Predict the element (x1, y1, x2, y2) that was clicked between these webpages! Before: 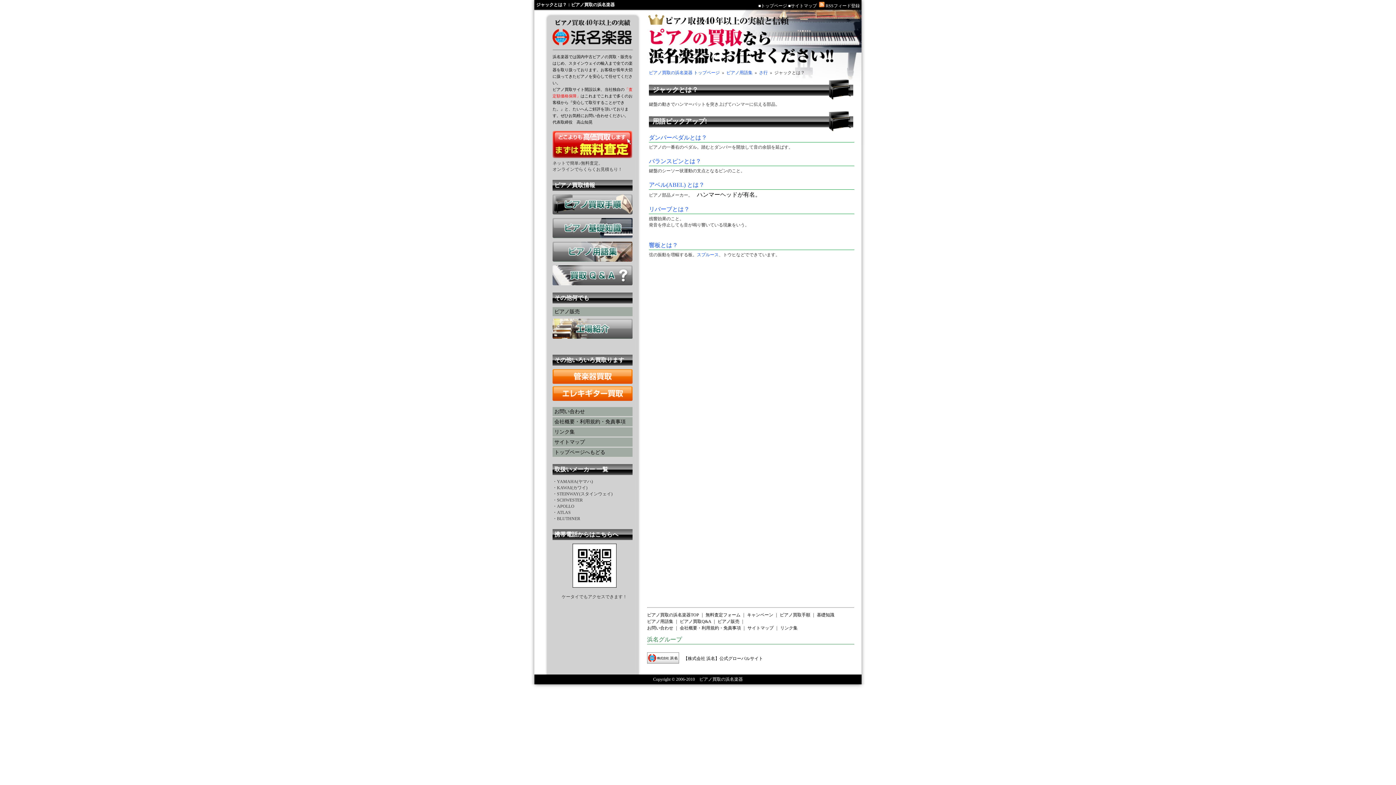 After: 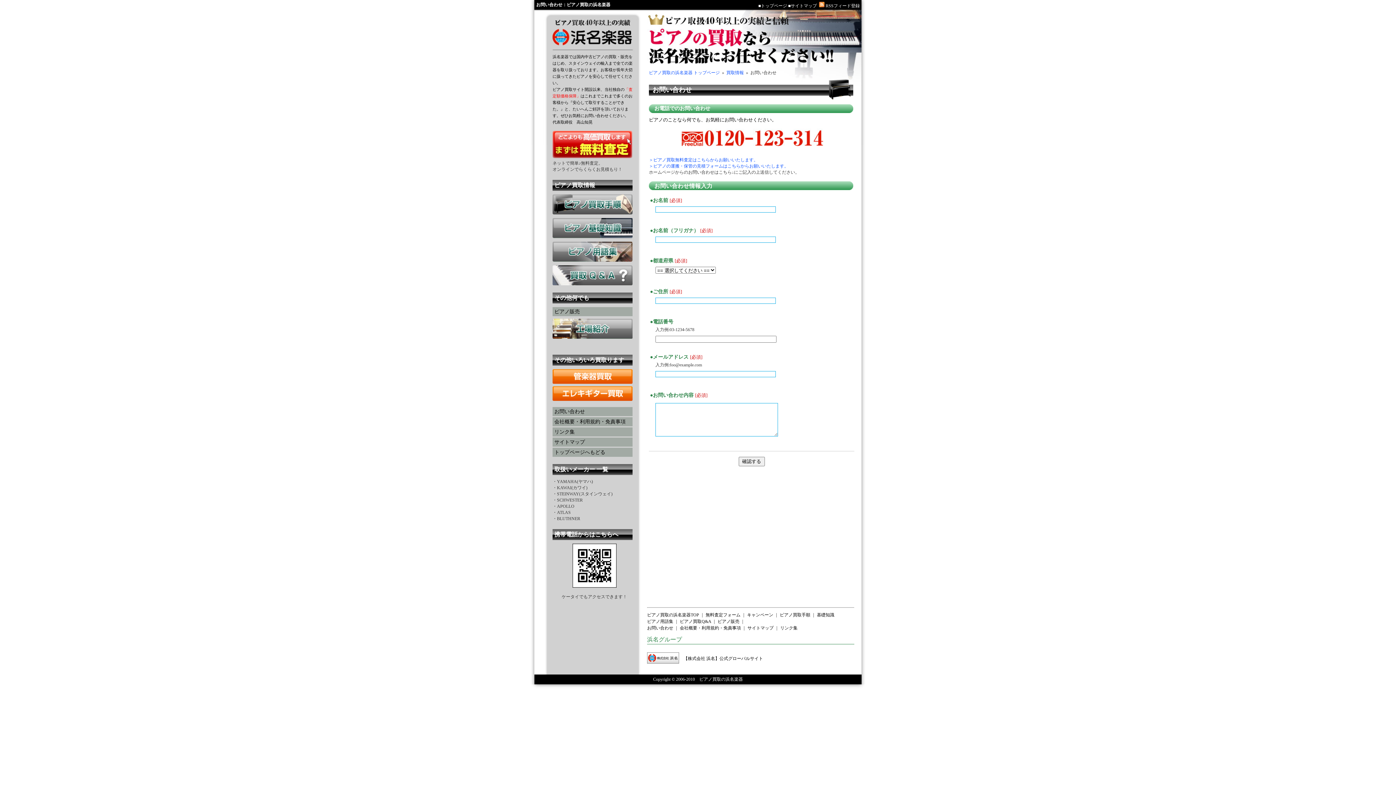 Action: bbox: (552, 407, 632, 416) label: お問い合わせ